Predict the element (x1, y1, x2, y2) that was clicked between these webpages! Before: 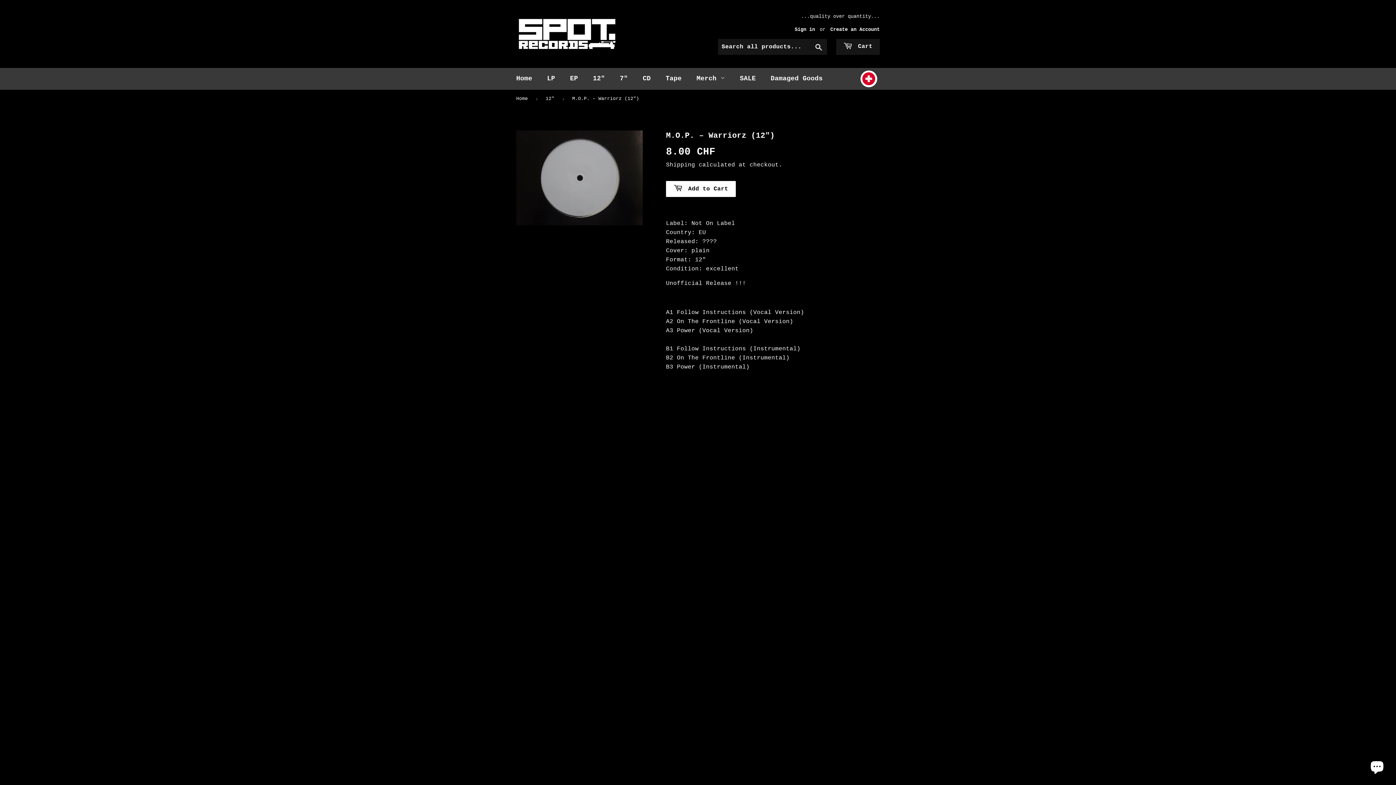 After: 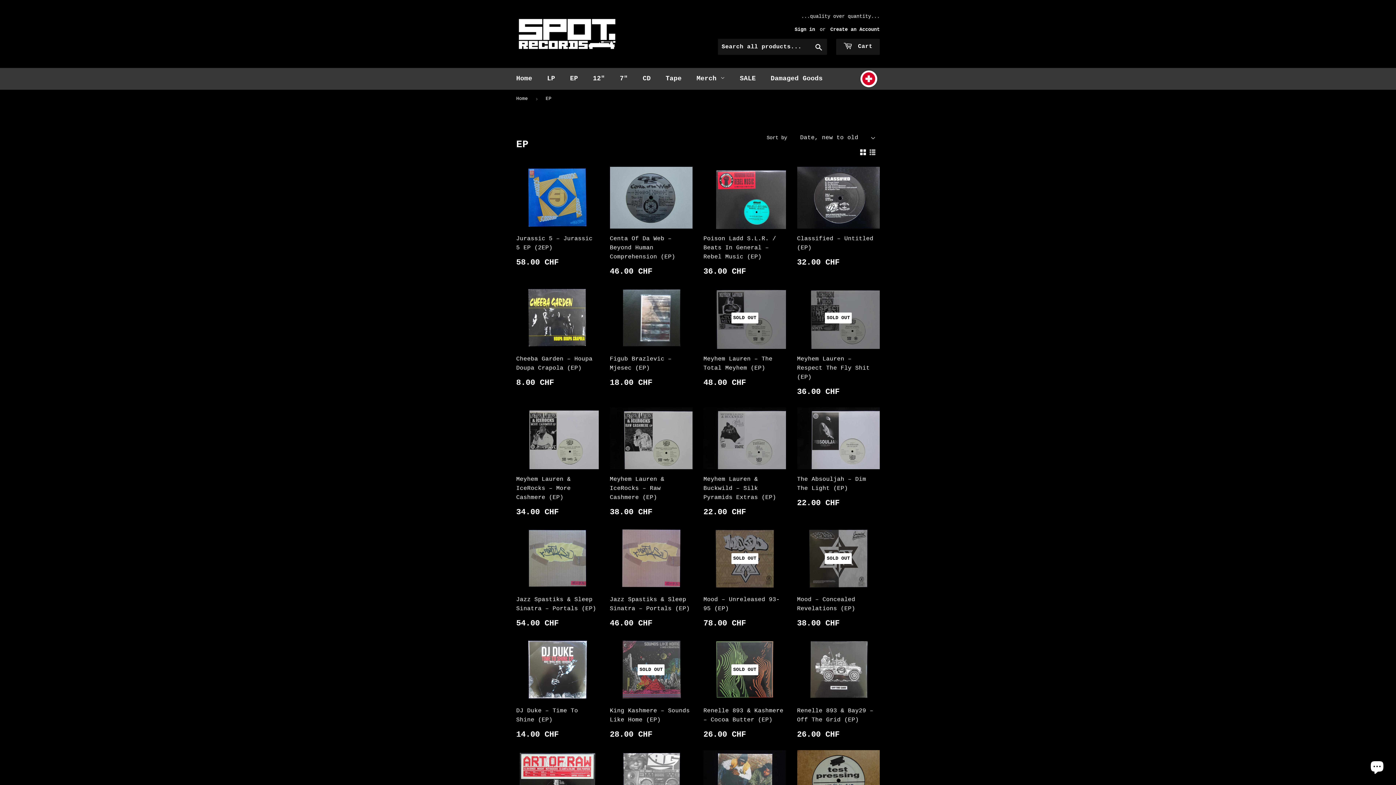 Action: bbox: (564, 68, 583, 89) label: EP